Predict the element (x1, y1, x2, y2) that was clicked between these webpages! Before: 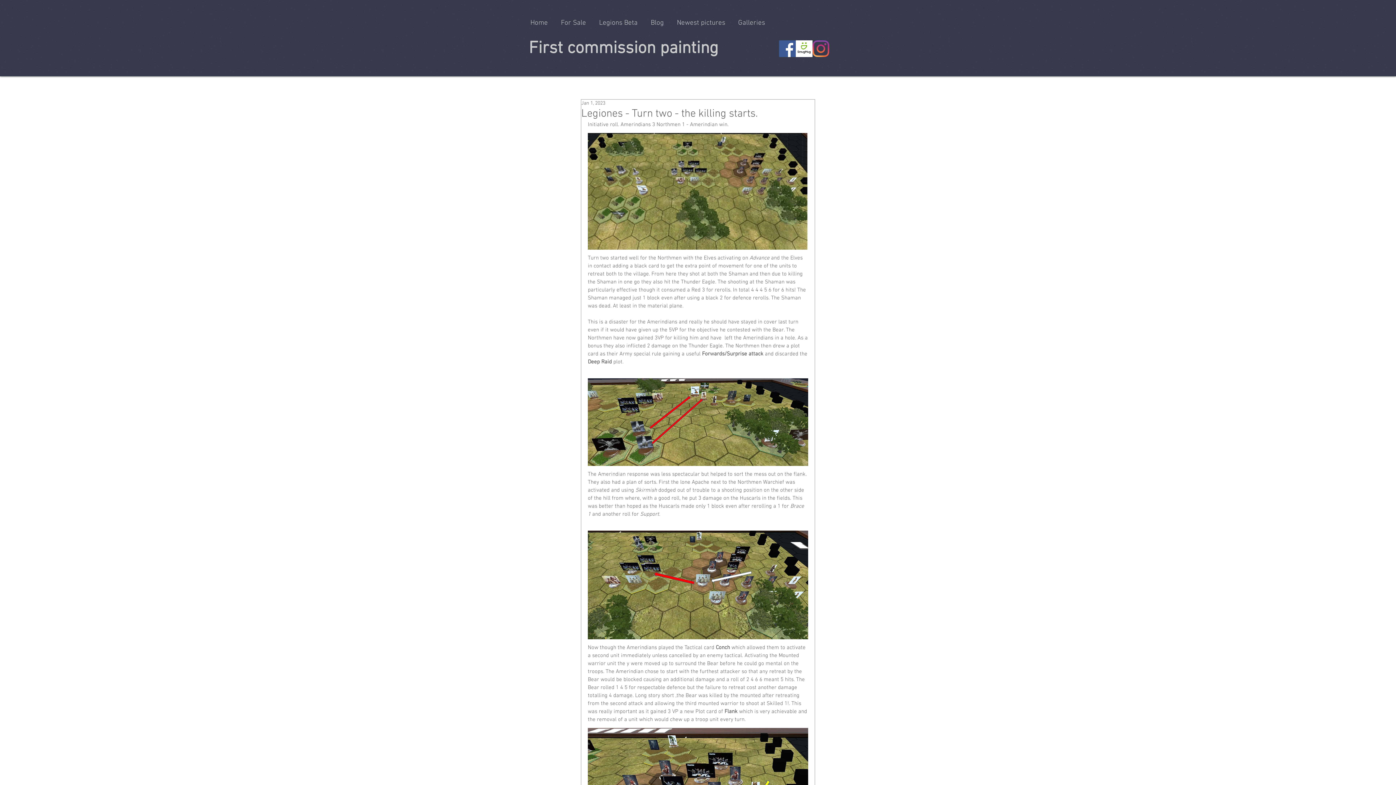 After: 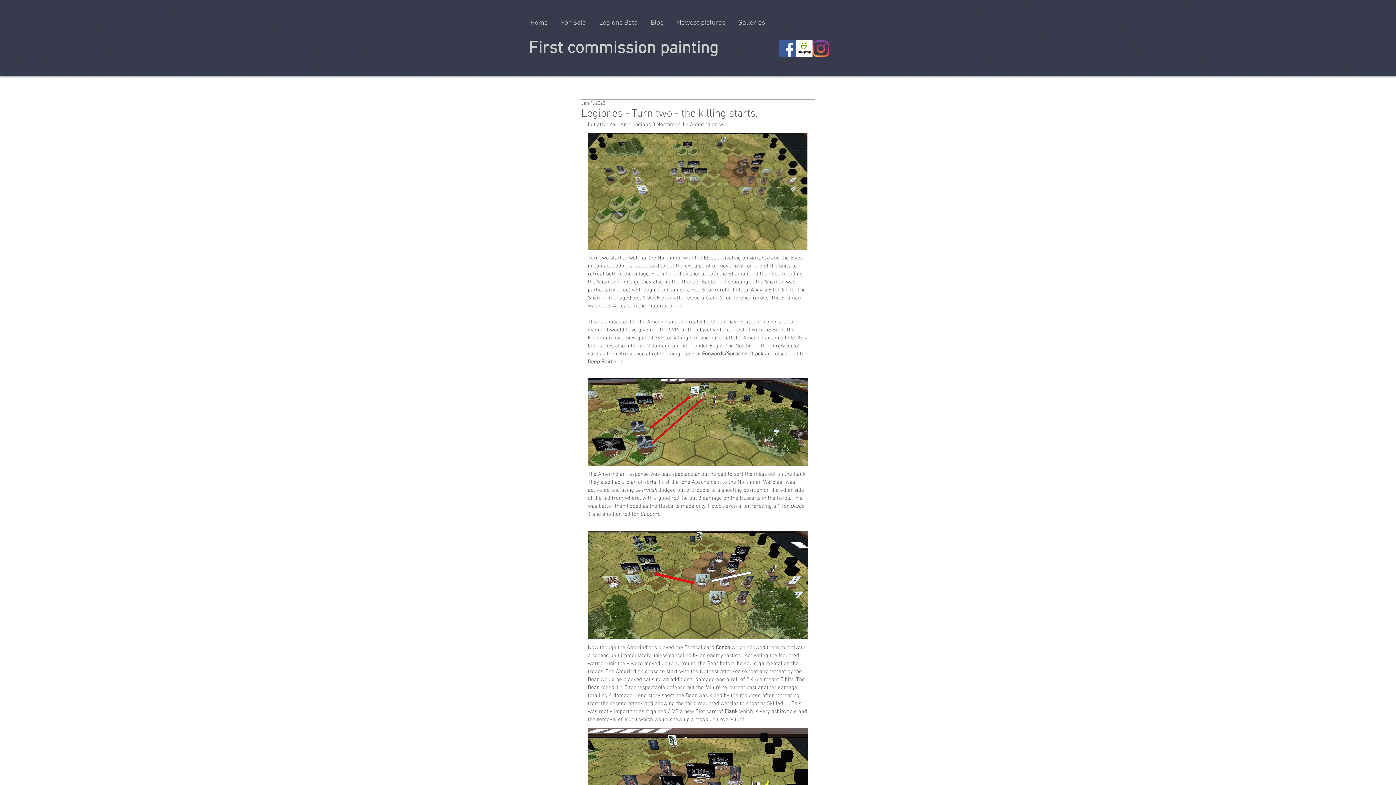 Action: label: Facebook bbox: (779, 40, 796, 57)